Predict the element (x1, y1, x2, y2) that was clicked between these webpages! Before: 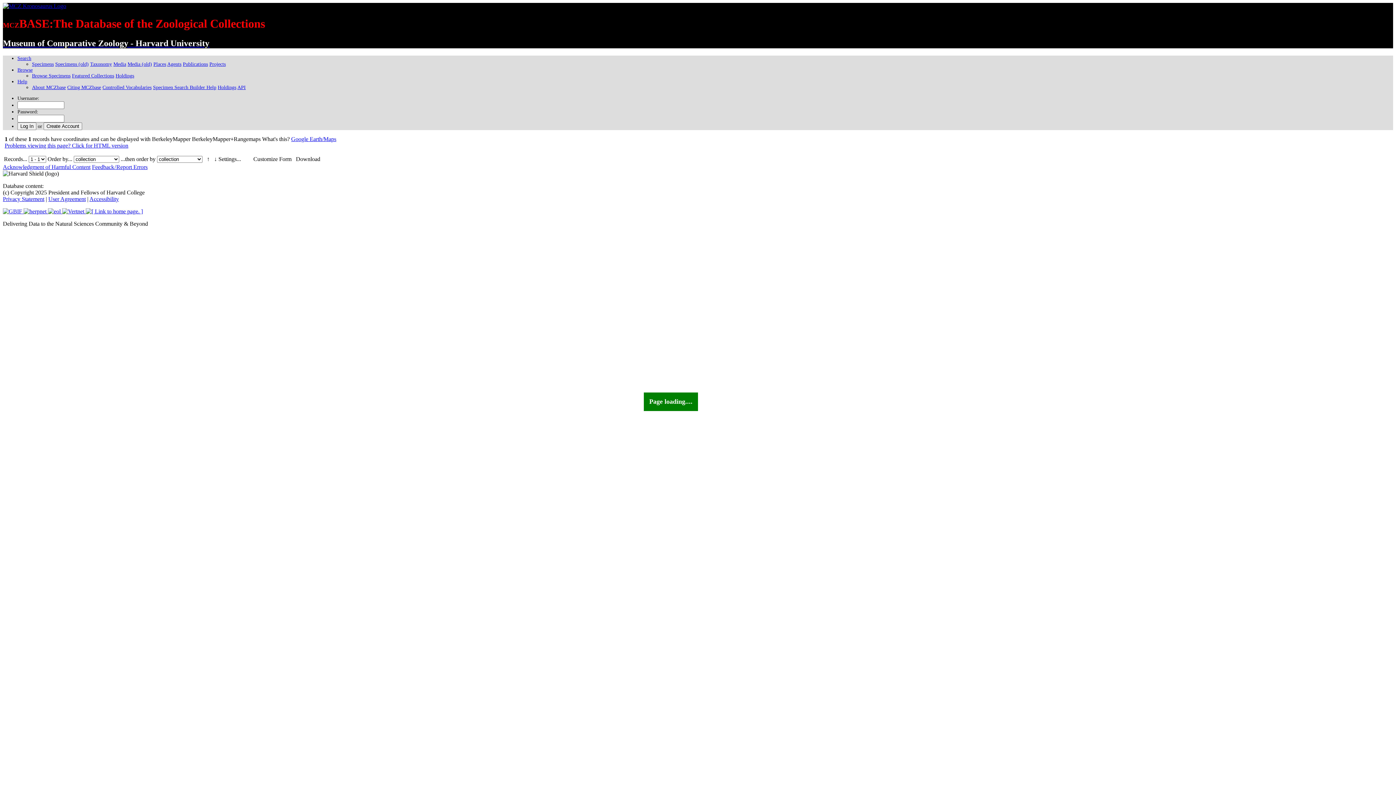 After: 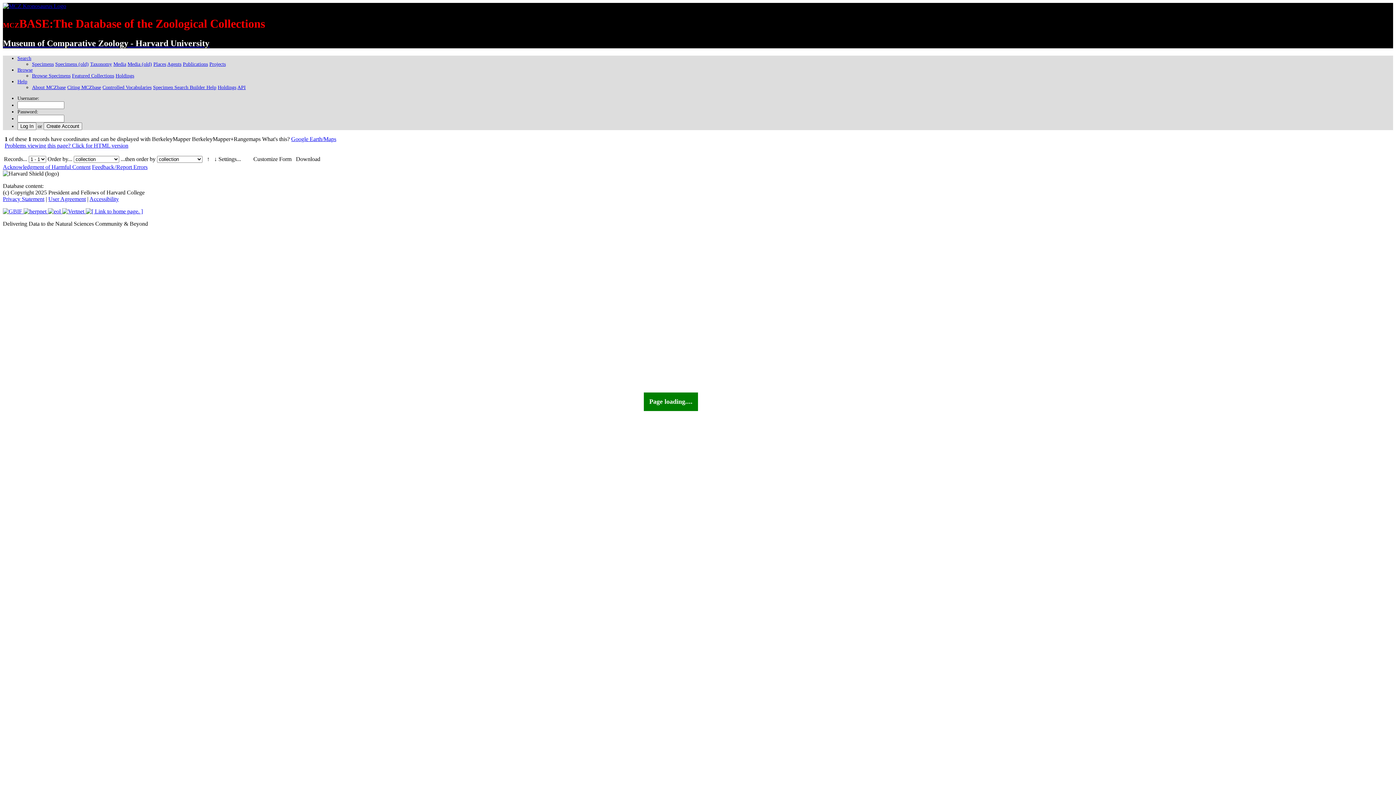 Action: bbox: (153, 84, 216, 90) label: Specimen Search Builder Help